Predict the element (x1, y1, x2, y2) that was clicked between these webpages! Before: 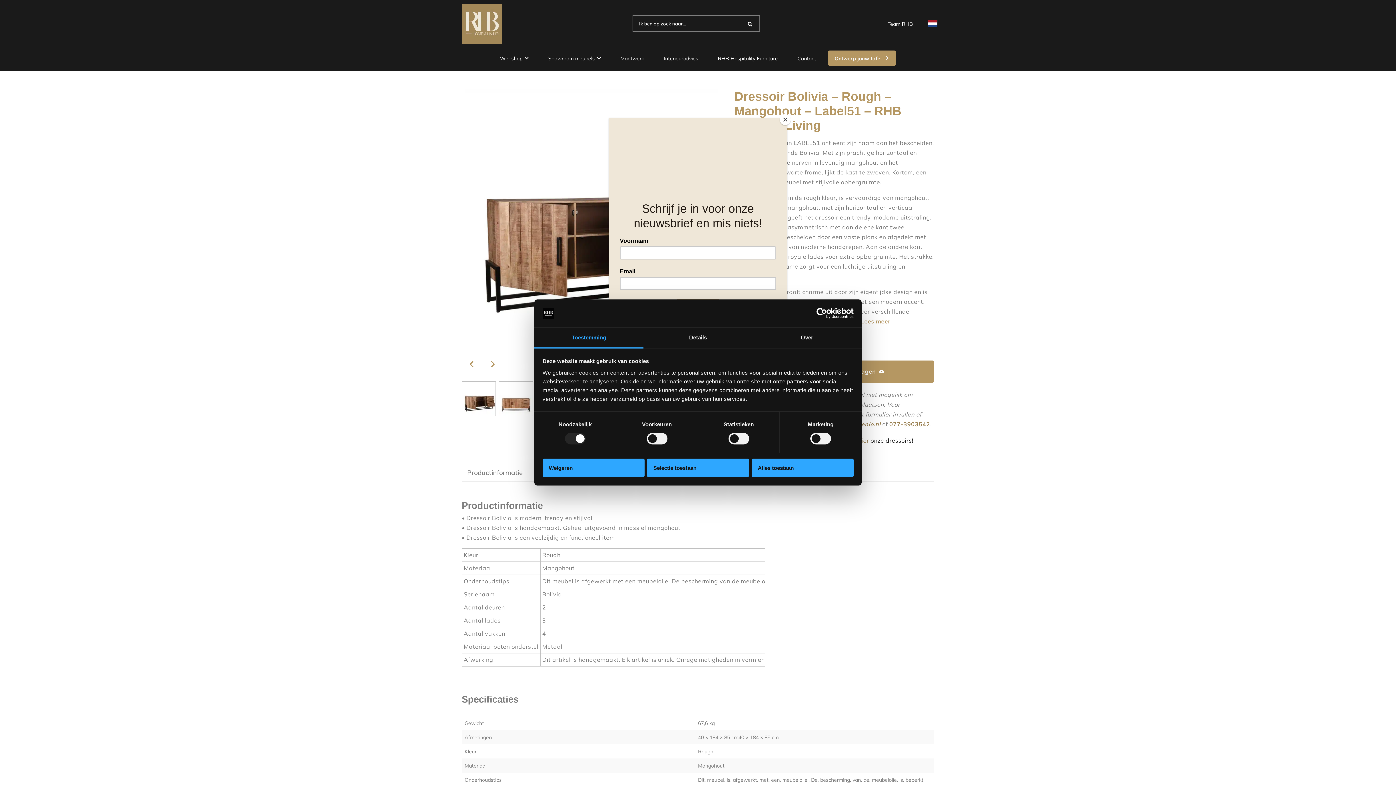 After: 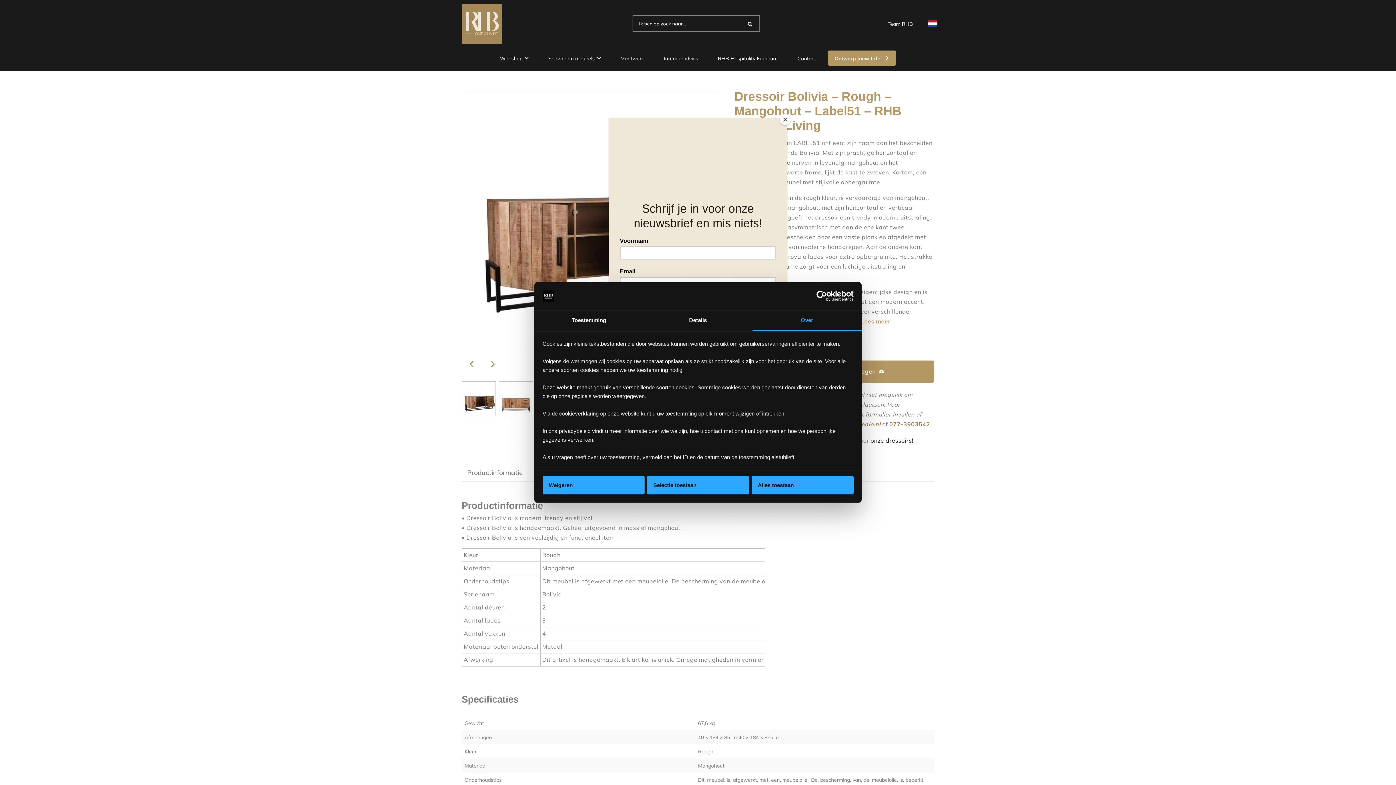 Action: label: Over bbox: (752, 327, 861, 348)